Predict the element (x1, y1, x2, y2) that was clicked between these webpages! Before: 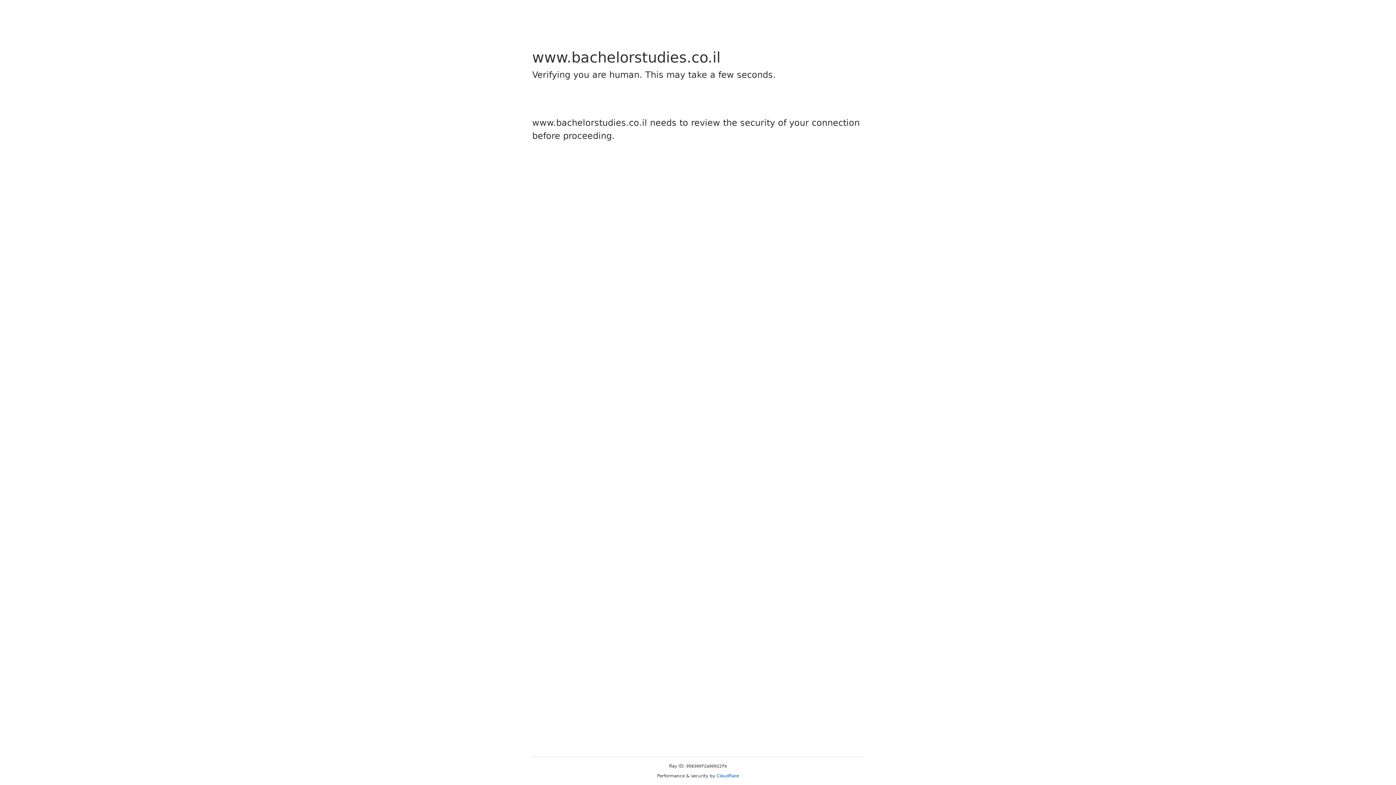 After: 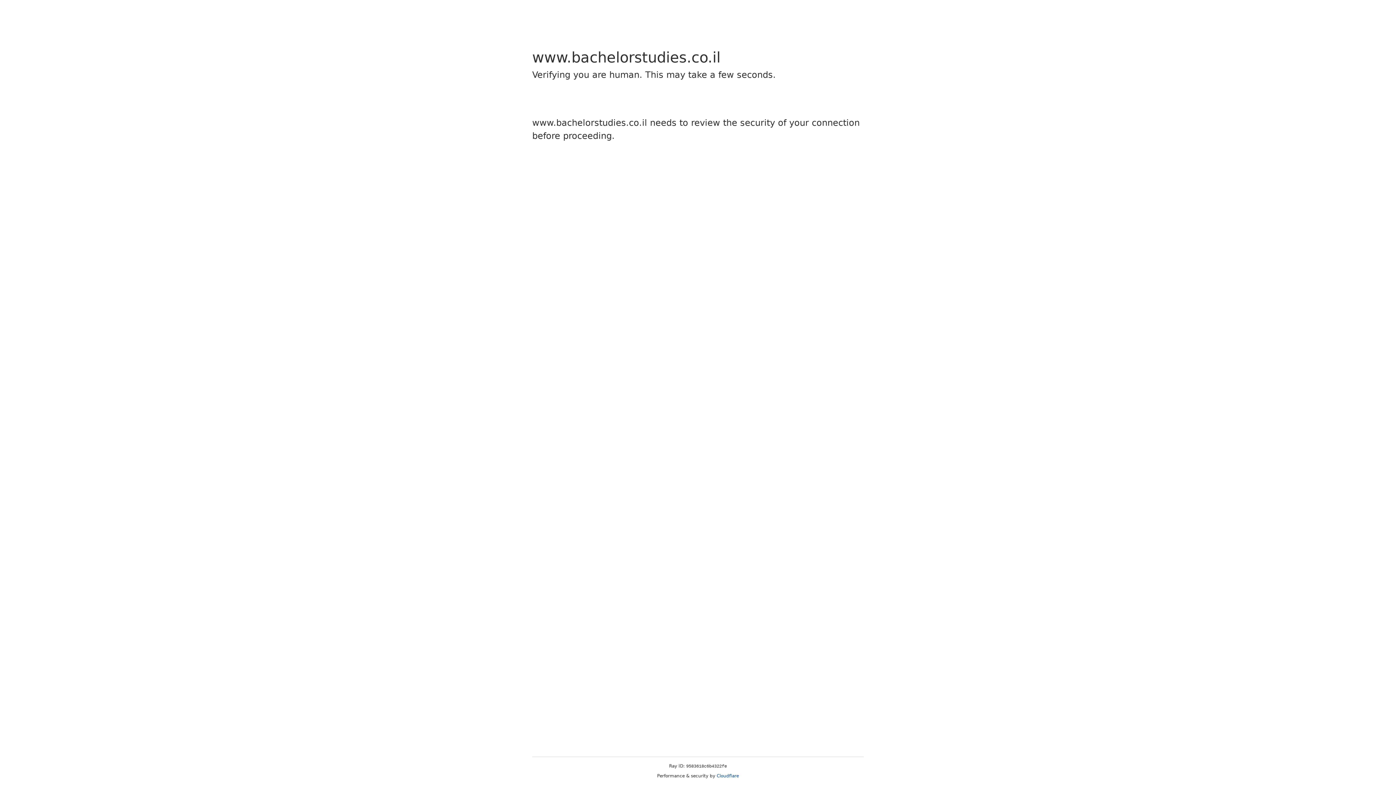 Action: bbox: (716, 773, 739, 778) label: Cloudflare